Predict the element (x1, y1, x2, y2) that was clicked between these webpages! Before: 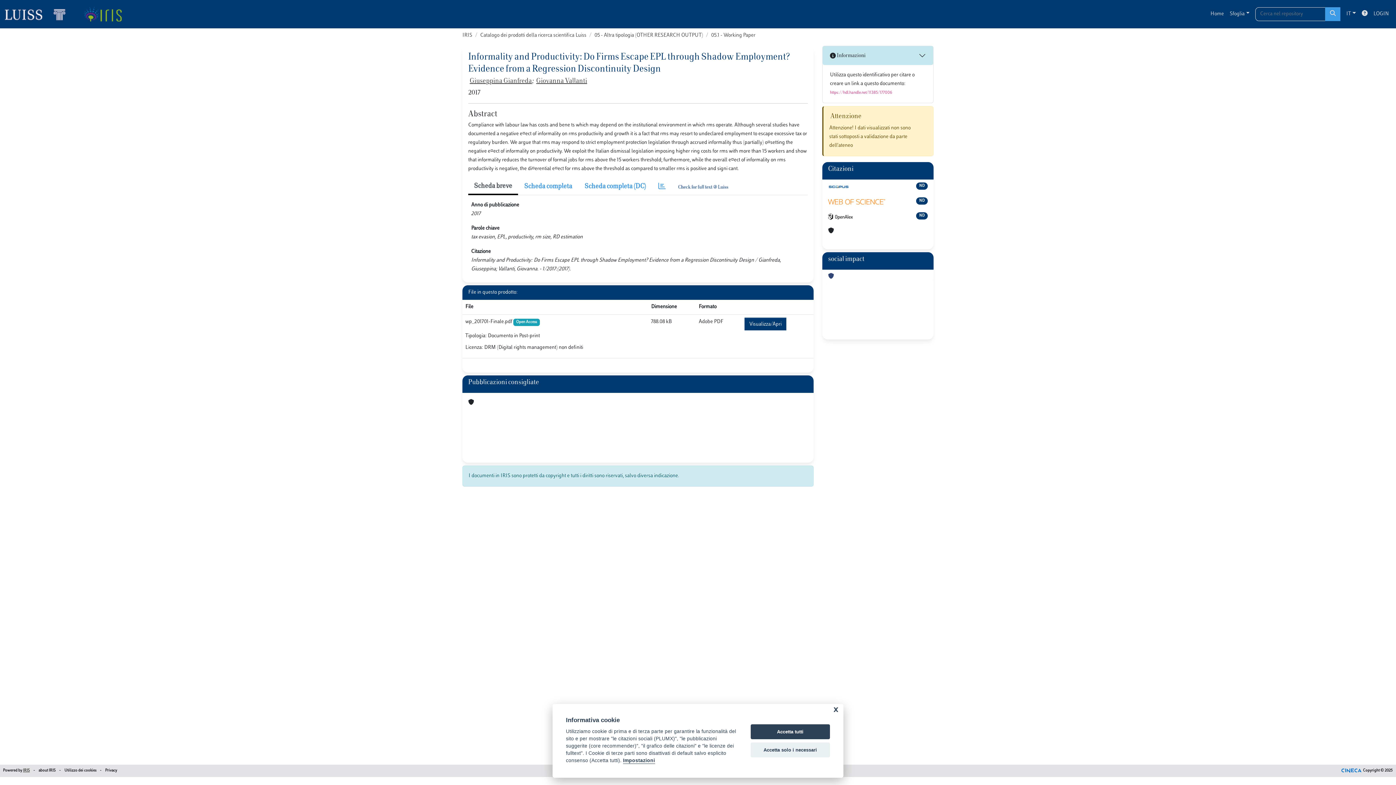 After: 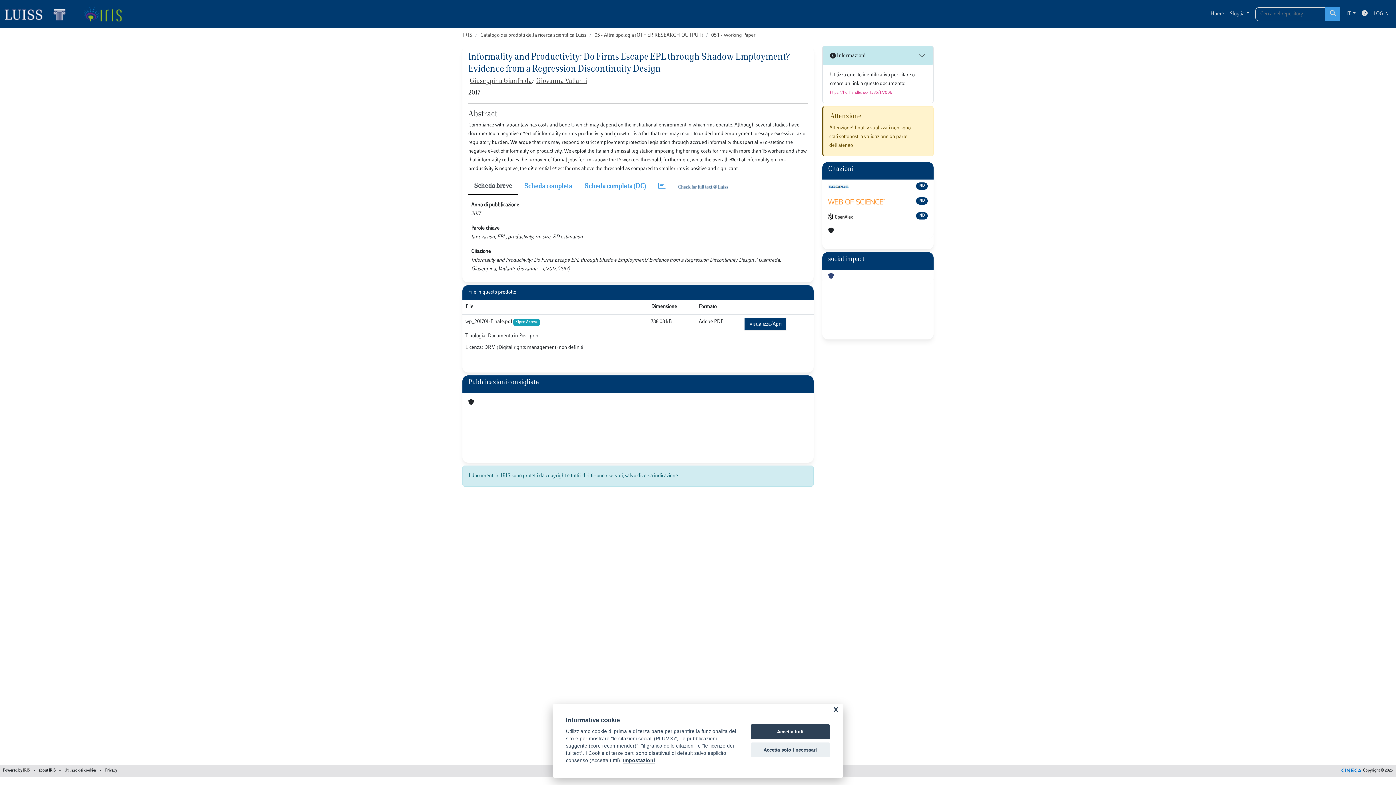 Action: bbox: (468, 179, 518, 195) label: Scheda breve